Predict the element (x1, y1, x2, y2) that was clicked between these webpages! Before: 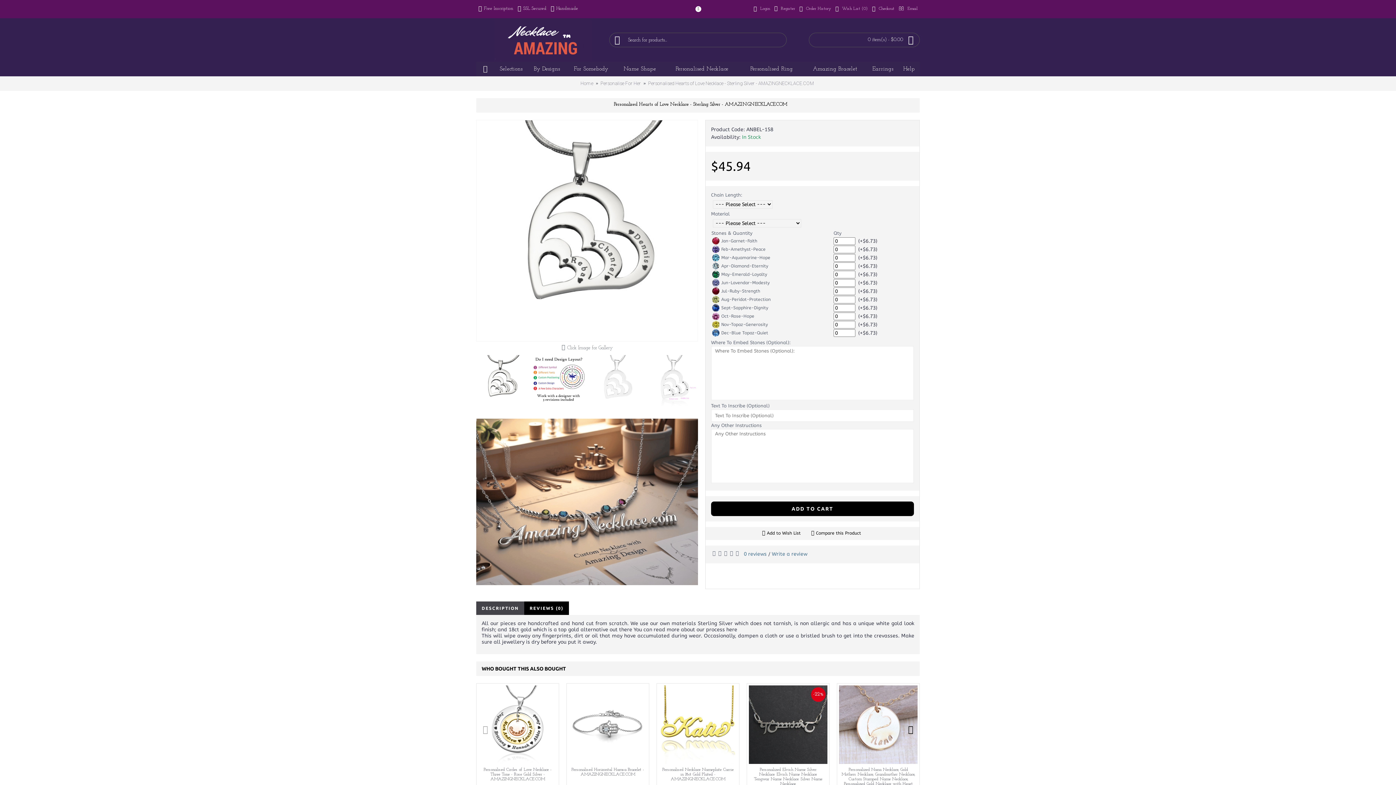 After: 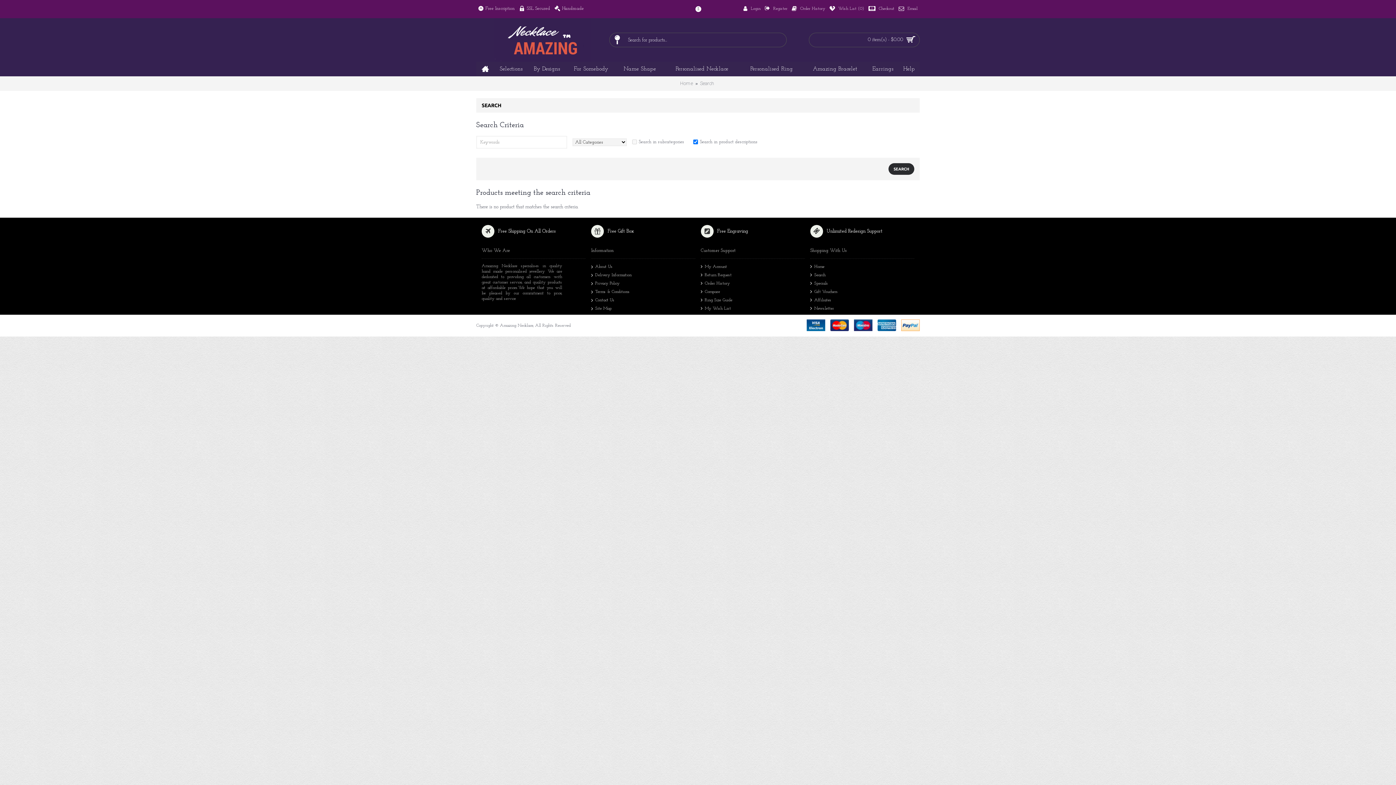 Action: bbox: (609, 32, 624, 47)